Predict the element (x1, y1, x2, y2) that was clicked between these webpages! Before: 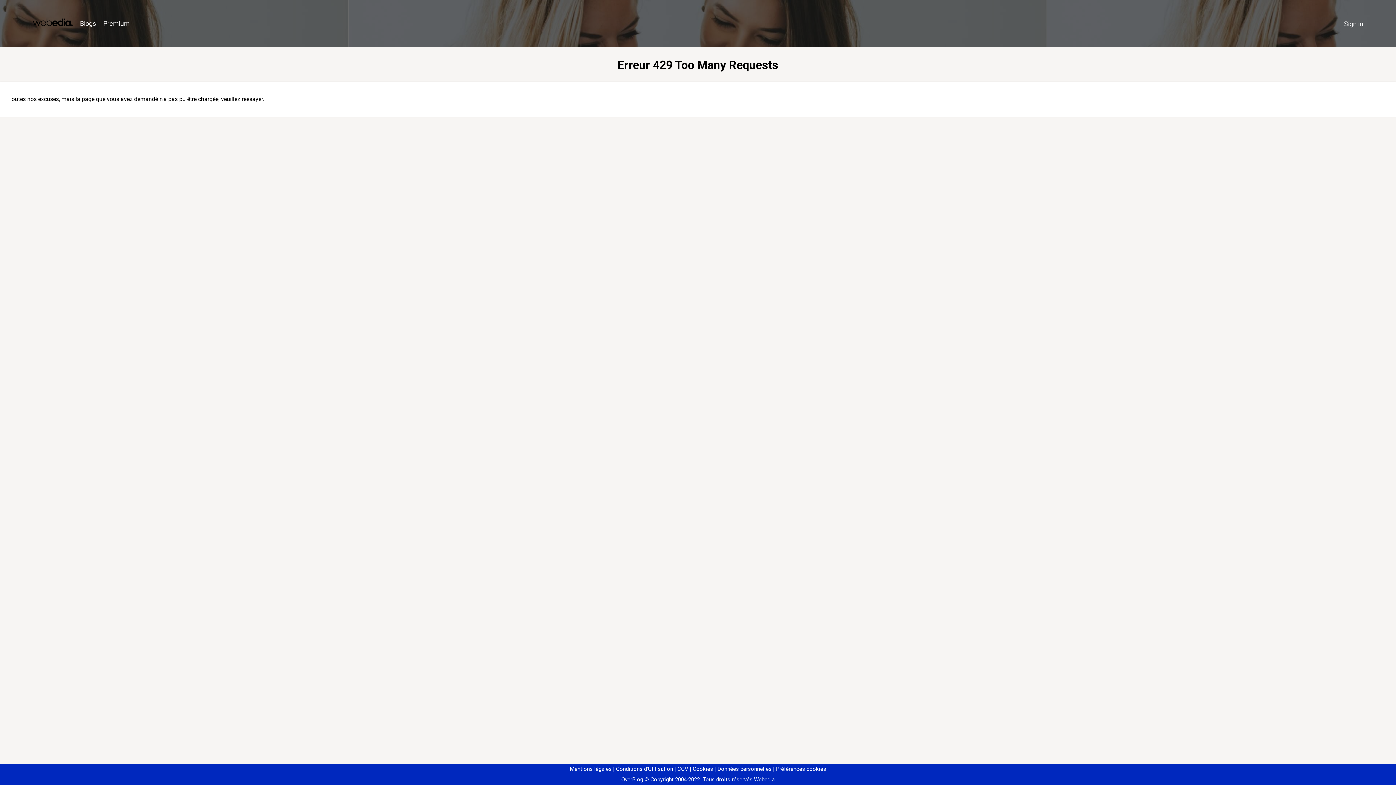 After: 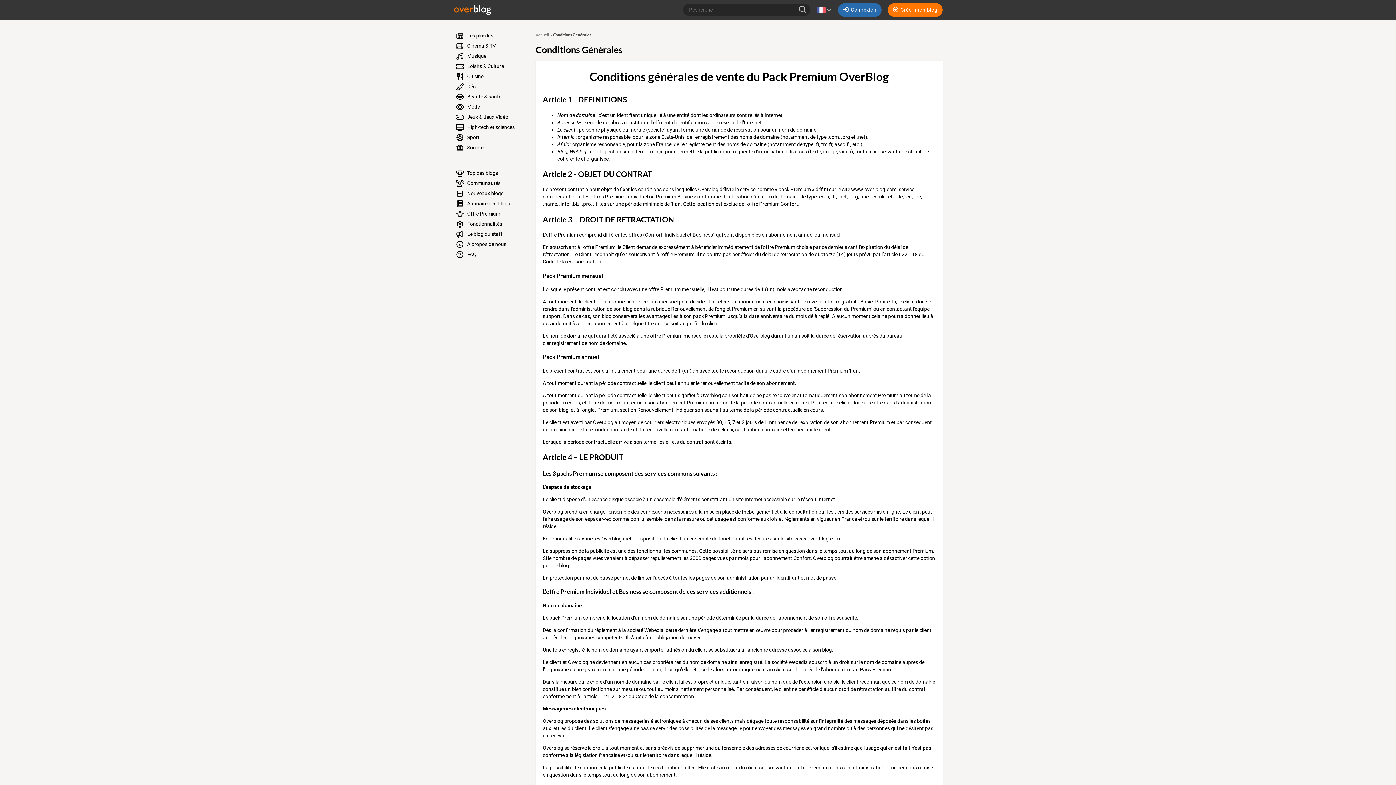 Action: bbox: (674, 766, 688, 772) label: CGV